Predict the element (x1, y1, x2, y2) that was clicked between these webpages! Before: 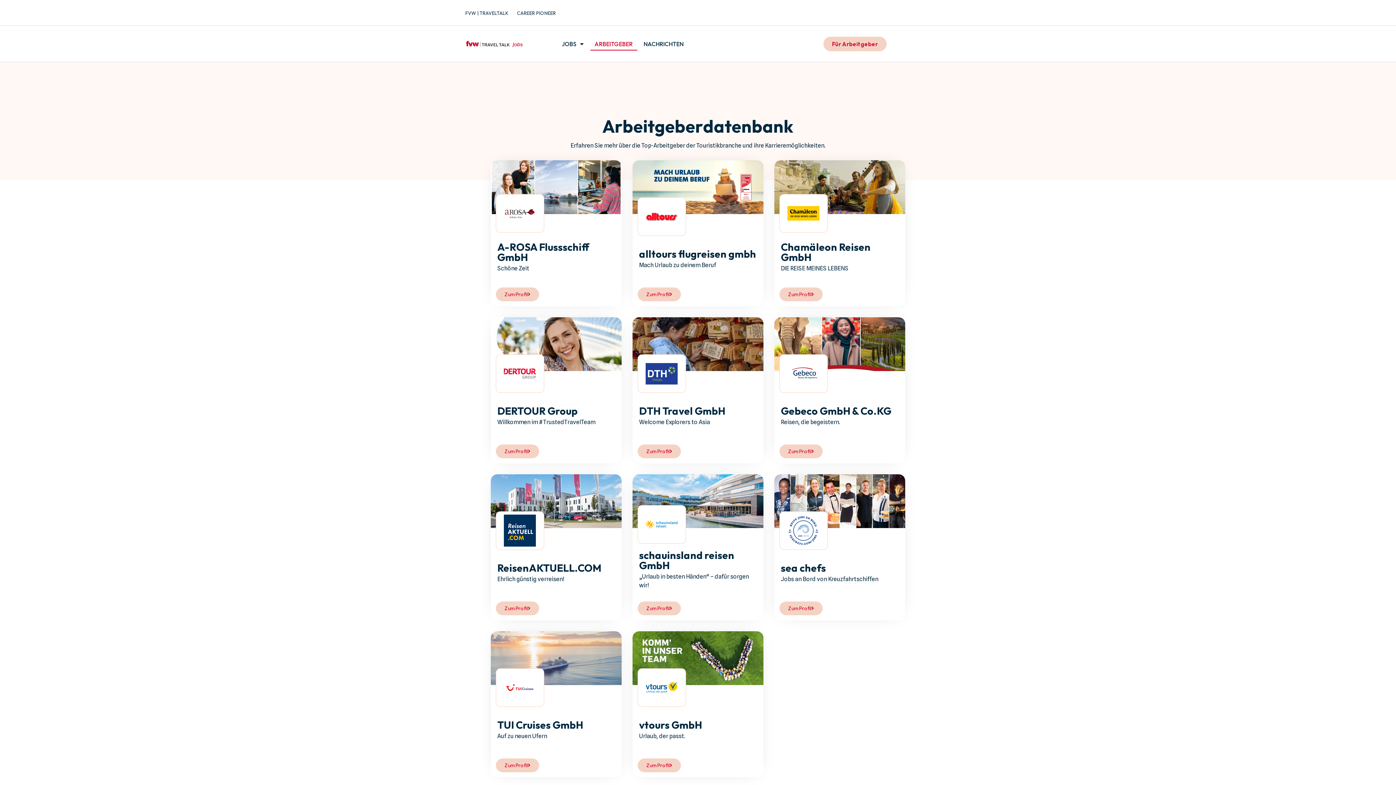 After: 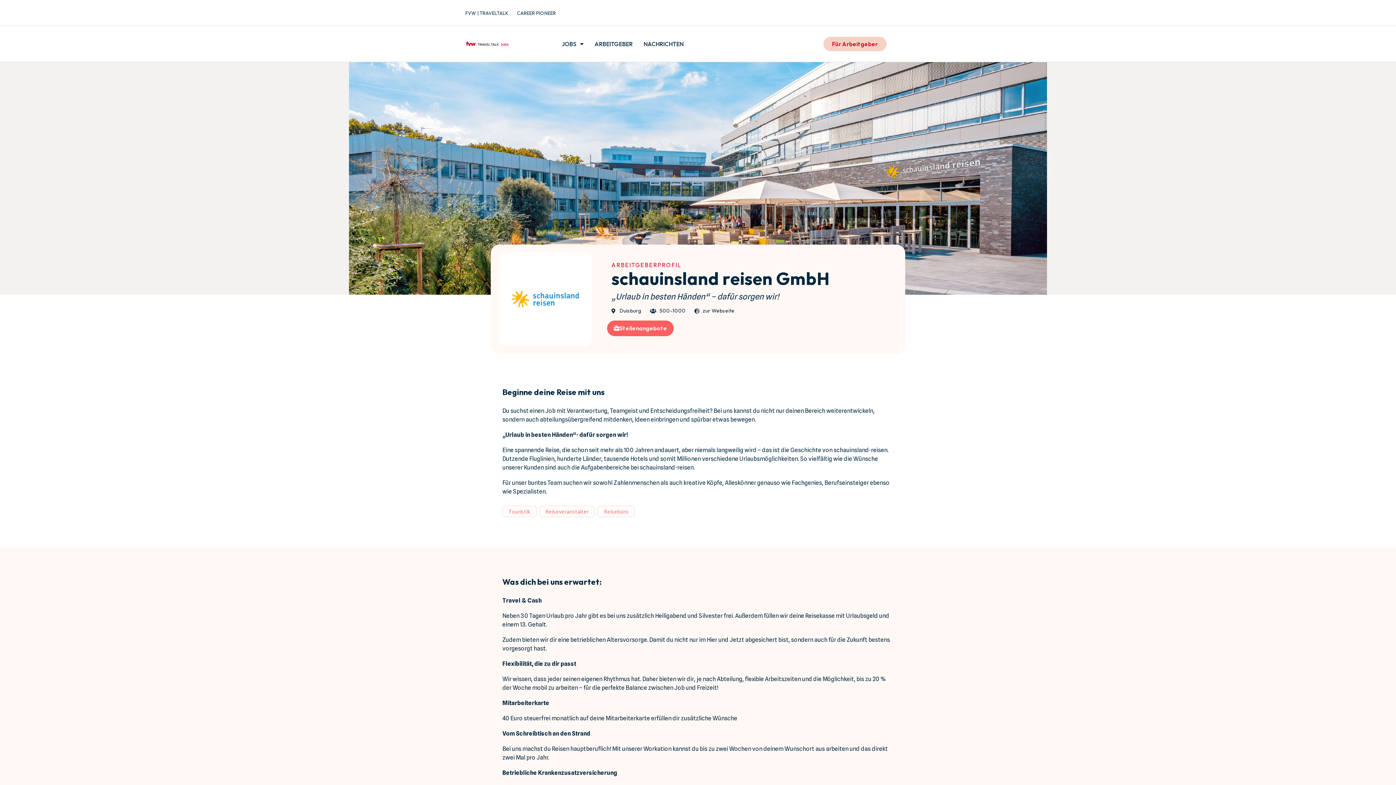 Action: bbox: (637, 601, 681, 615) label: Zum Profil